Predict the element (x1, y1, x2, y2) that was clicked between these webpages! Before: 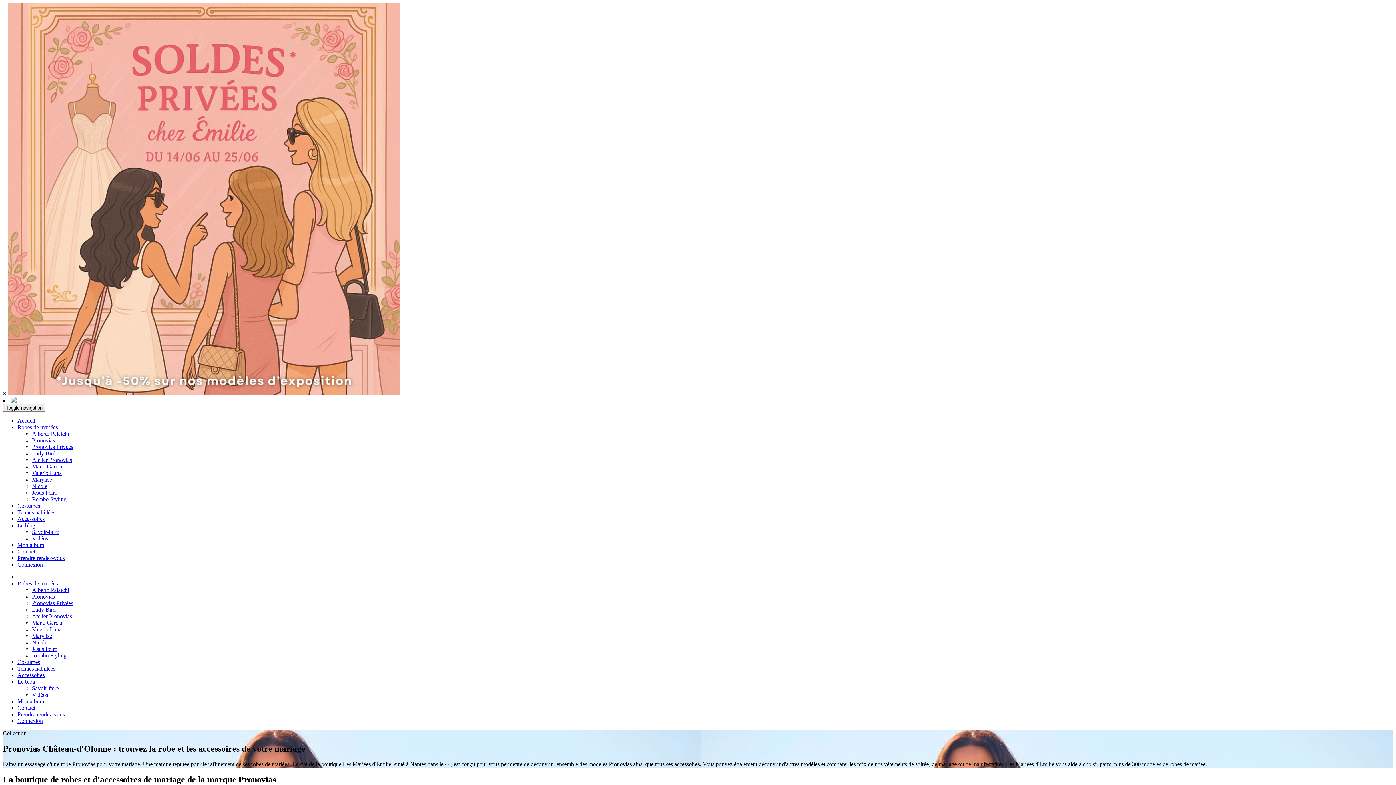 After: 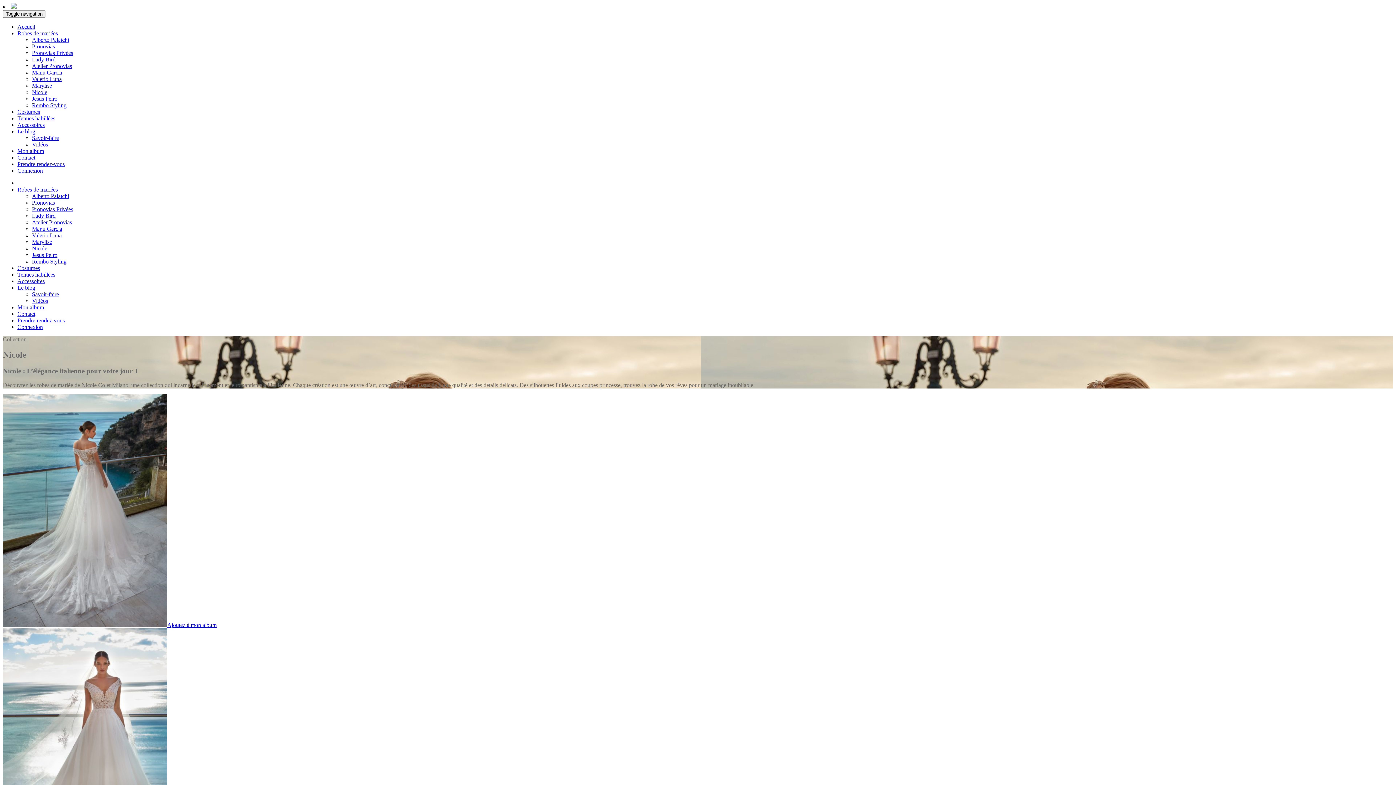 Action: label: Nicole bbox: (32, 483, 1393, 489)